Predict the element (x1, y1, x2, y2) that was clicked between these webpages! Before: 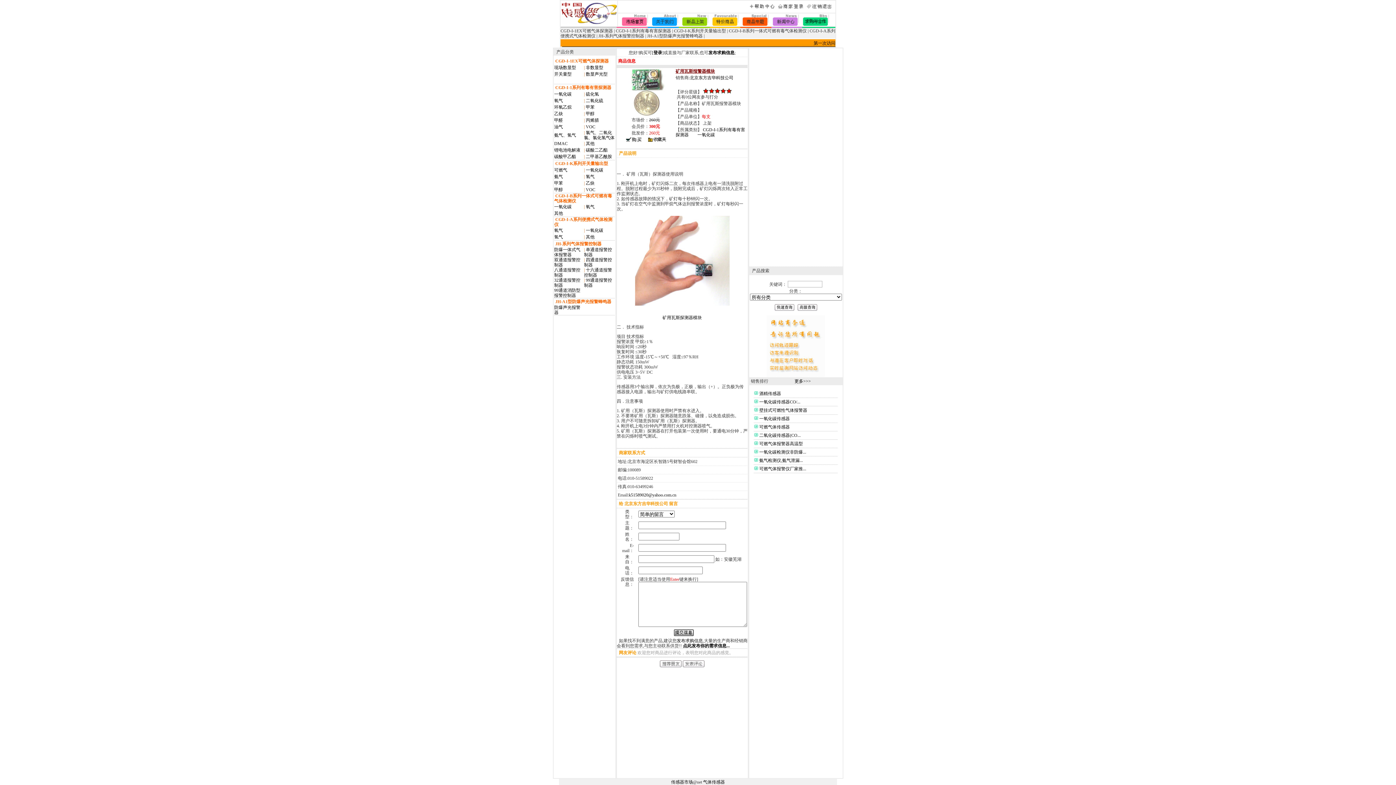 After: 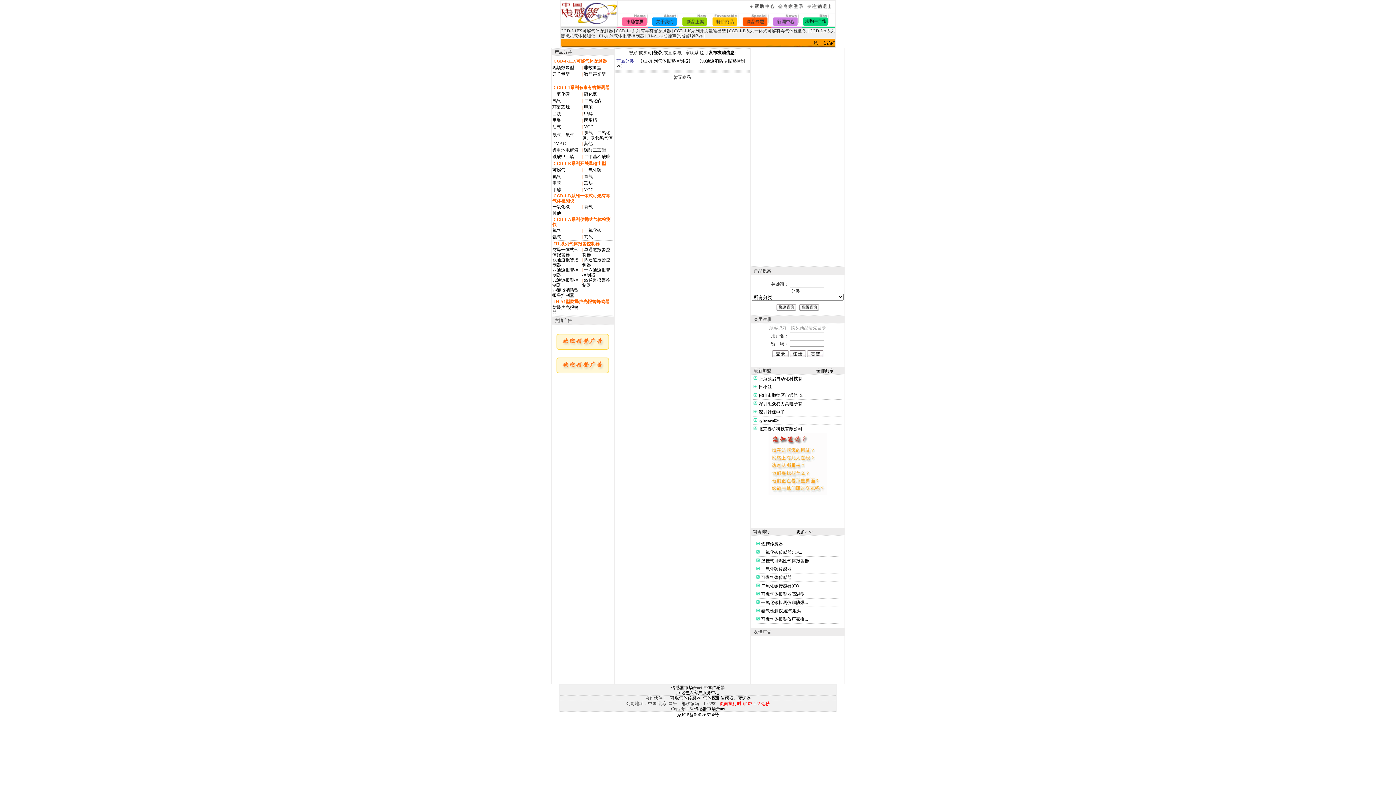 Action: label: 99通道消防型报警控制器 bbox: (554, 288, 580, 298)